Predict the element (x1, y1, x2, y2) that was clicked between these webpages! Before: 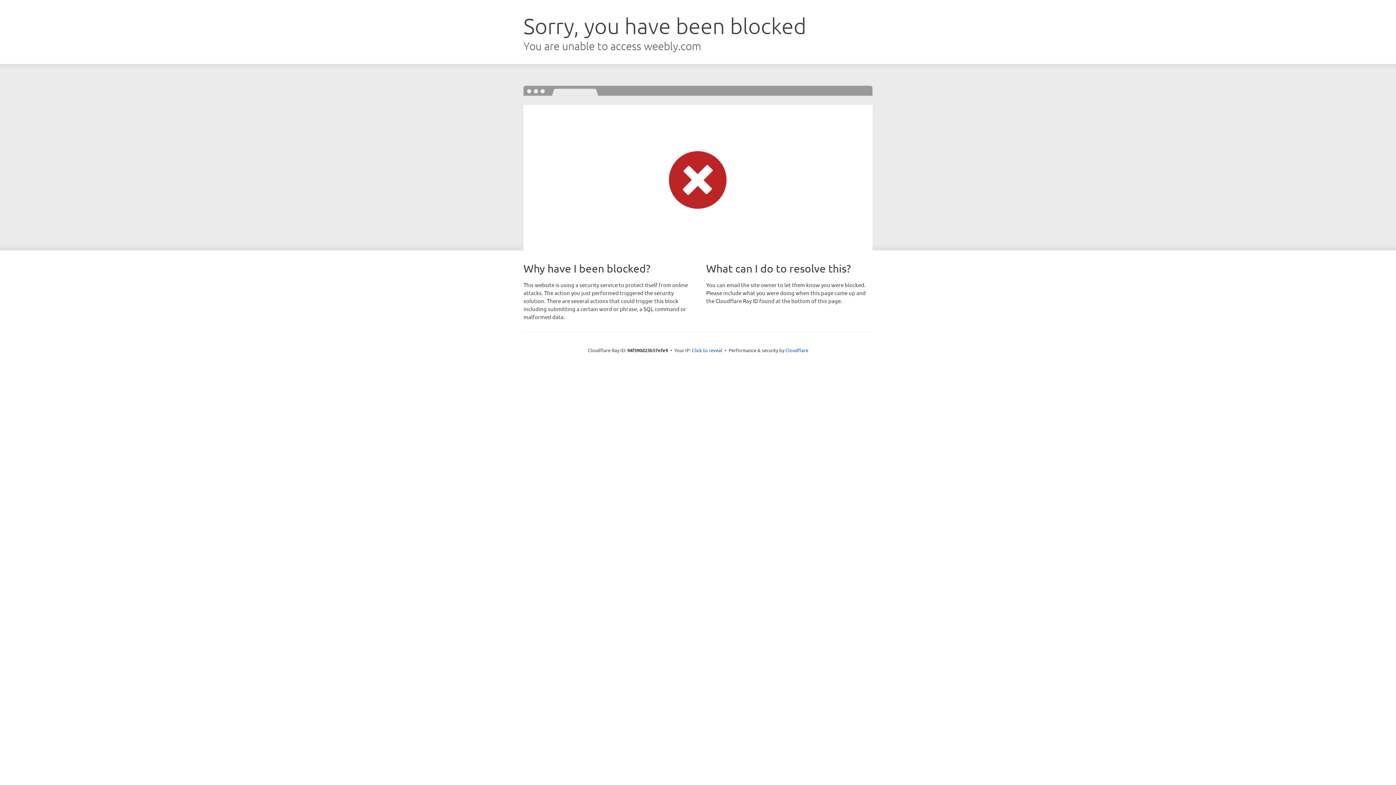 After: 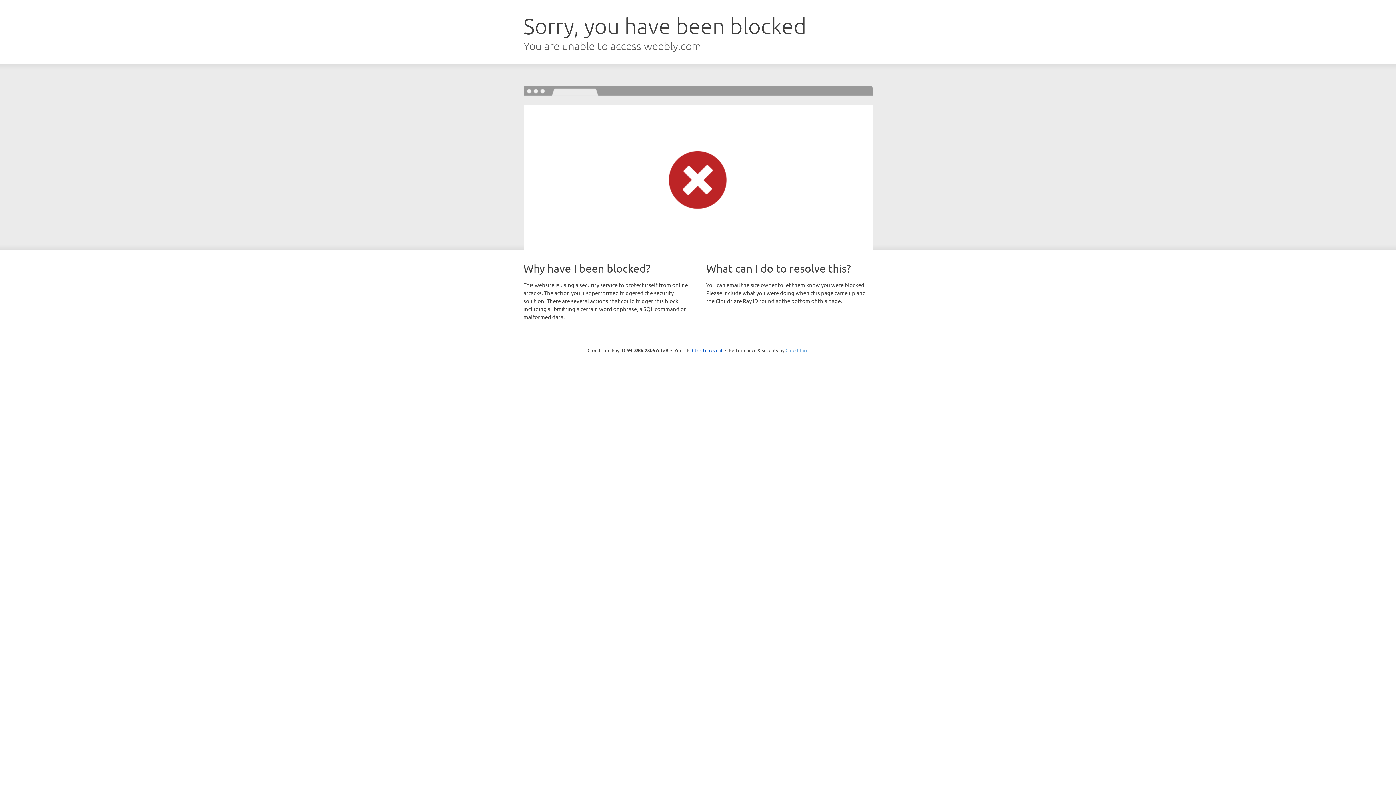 Action: bbox: (785, 347, 808, 353) label: Cloudflare